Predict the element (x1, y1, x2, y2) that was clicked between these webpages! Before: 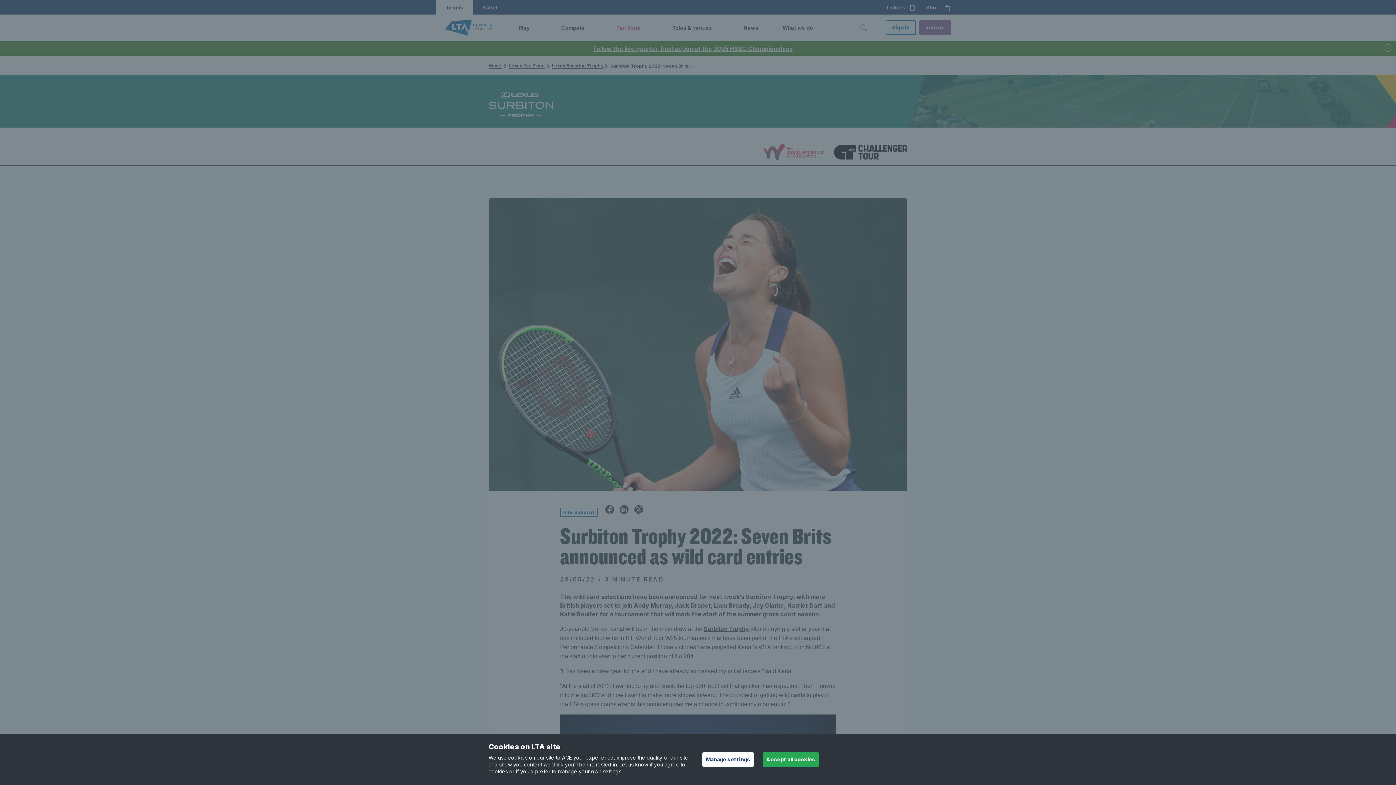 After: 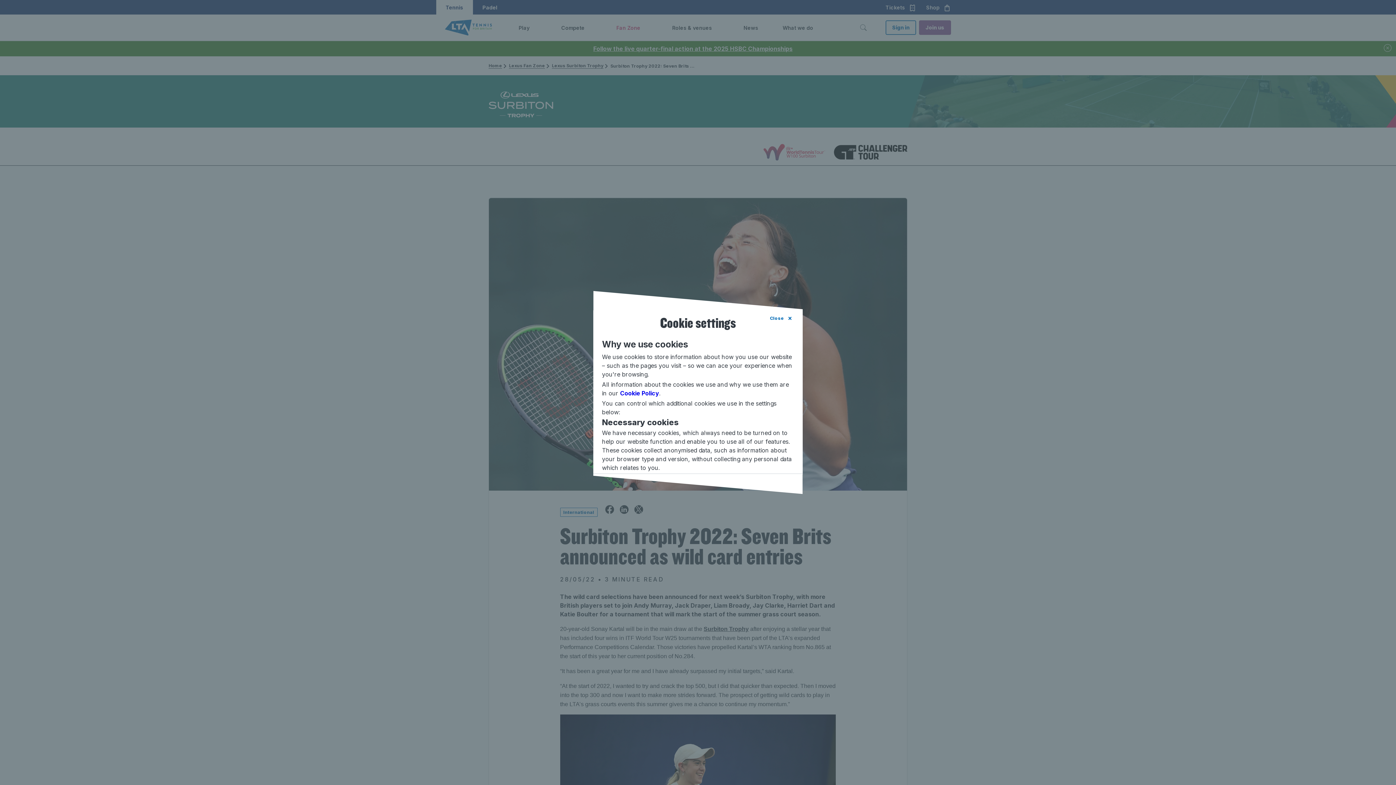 Action: bbox: (702, 752, 754, 767) label: Manage settings